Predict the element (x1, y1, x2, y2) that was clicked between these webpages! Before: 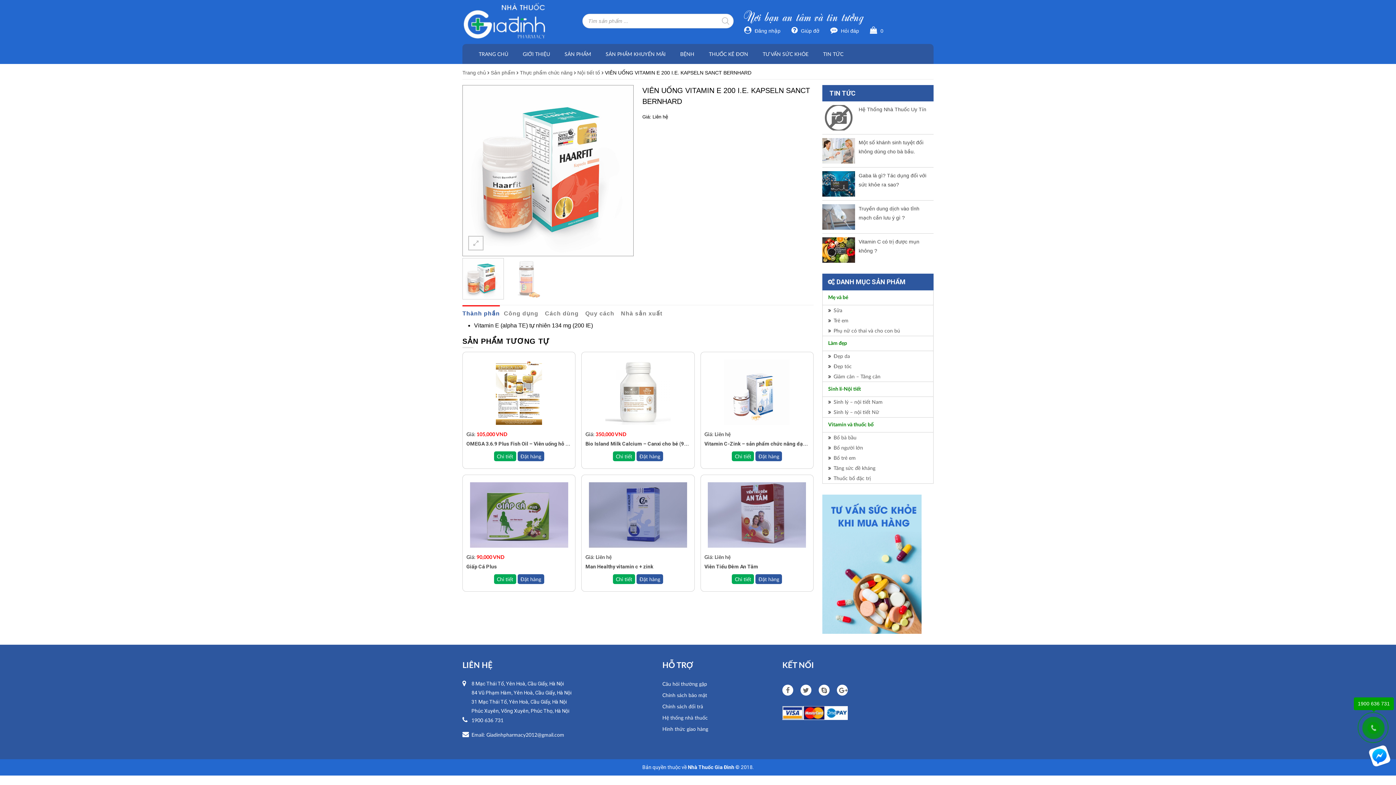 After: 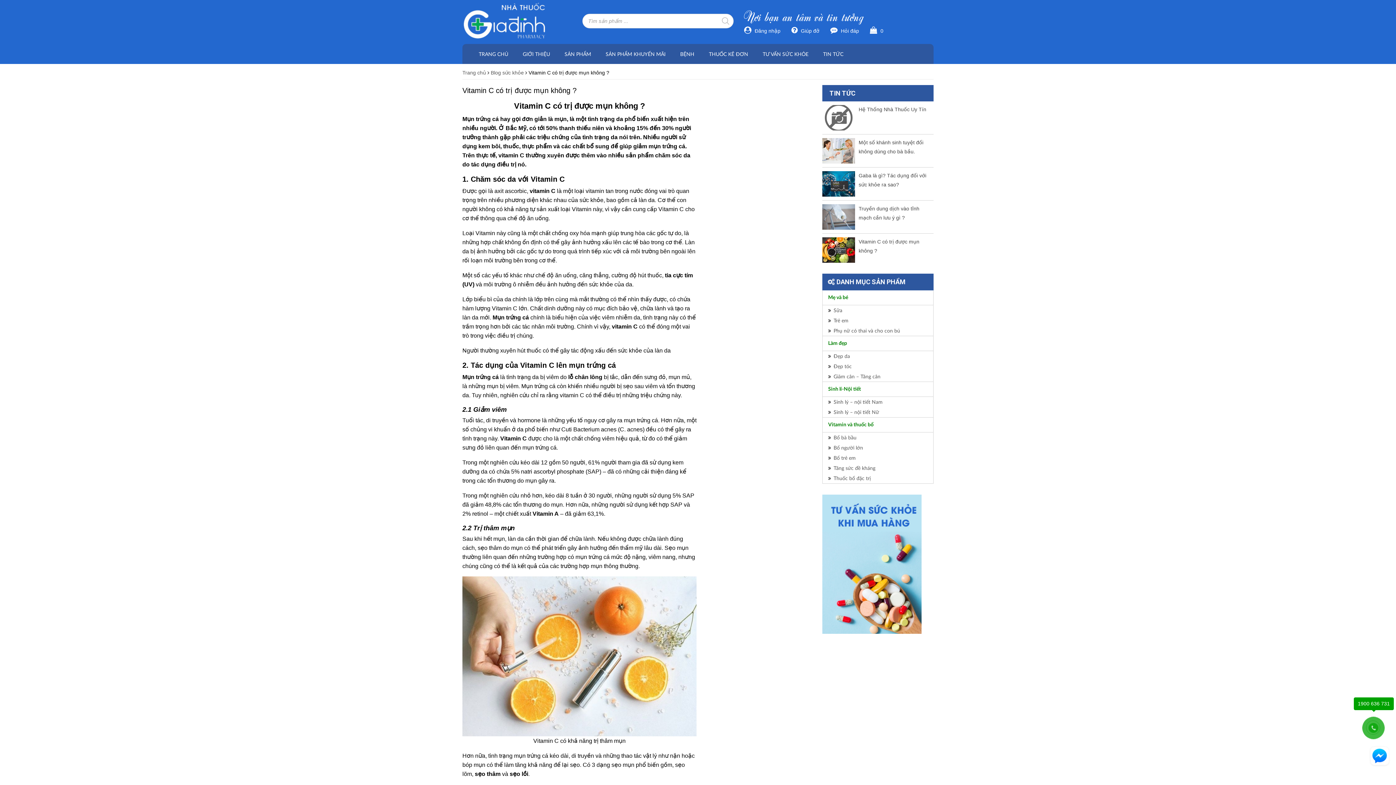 Action: bbox: (858, 237, 933, 255) label: Vitamin C có trị được mụn không ?